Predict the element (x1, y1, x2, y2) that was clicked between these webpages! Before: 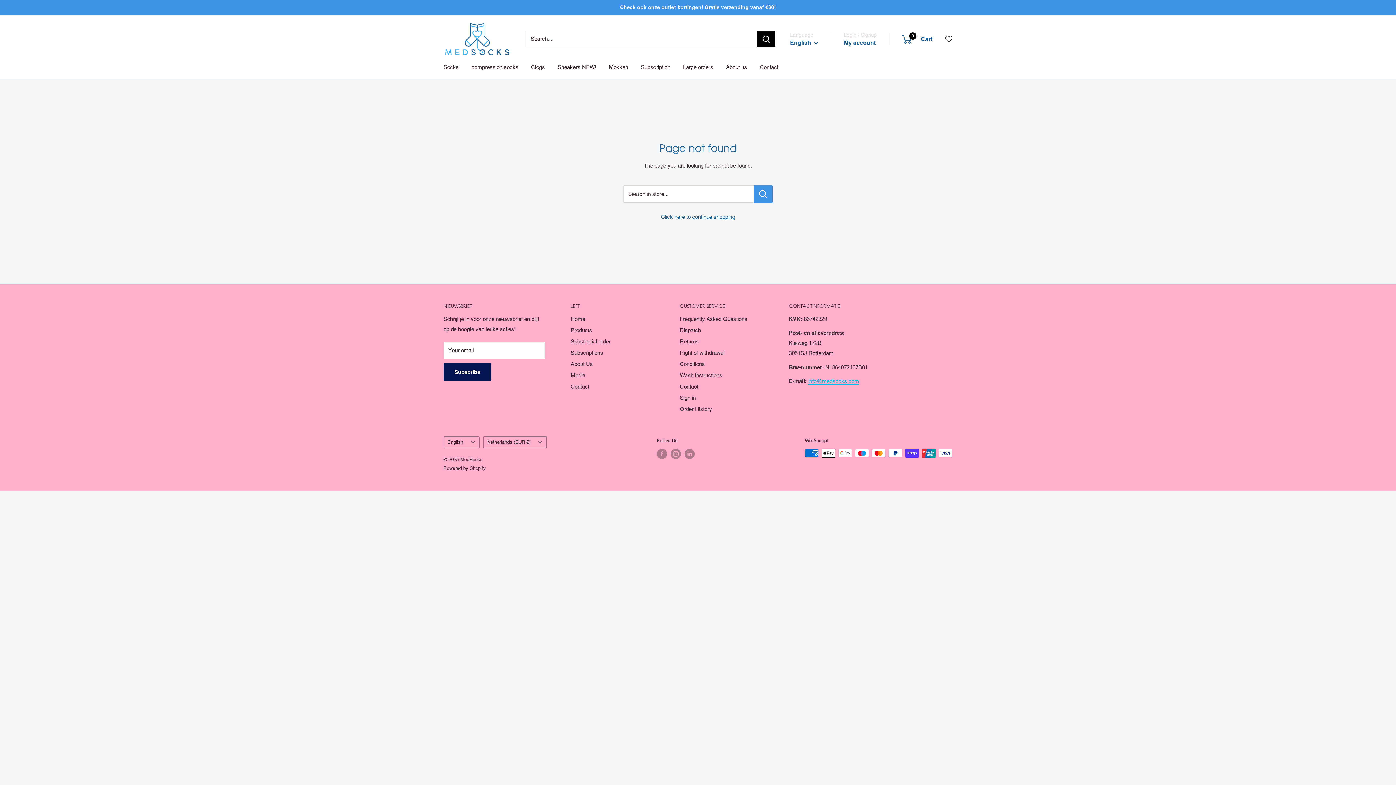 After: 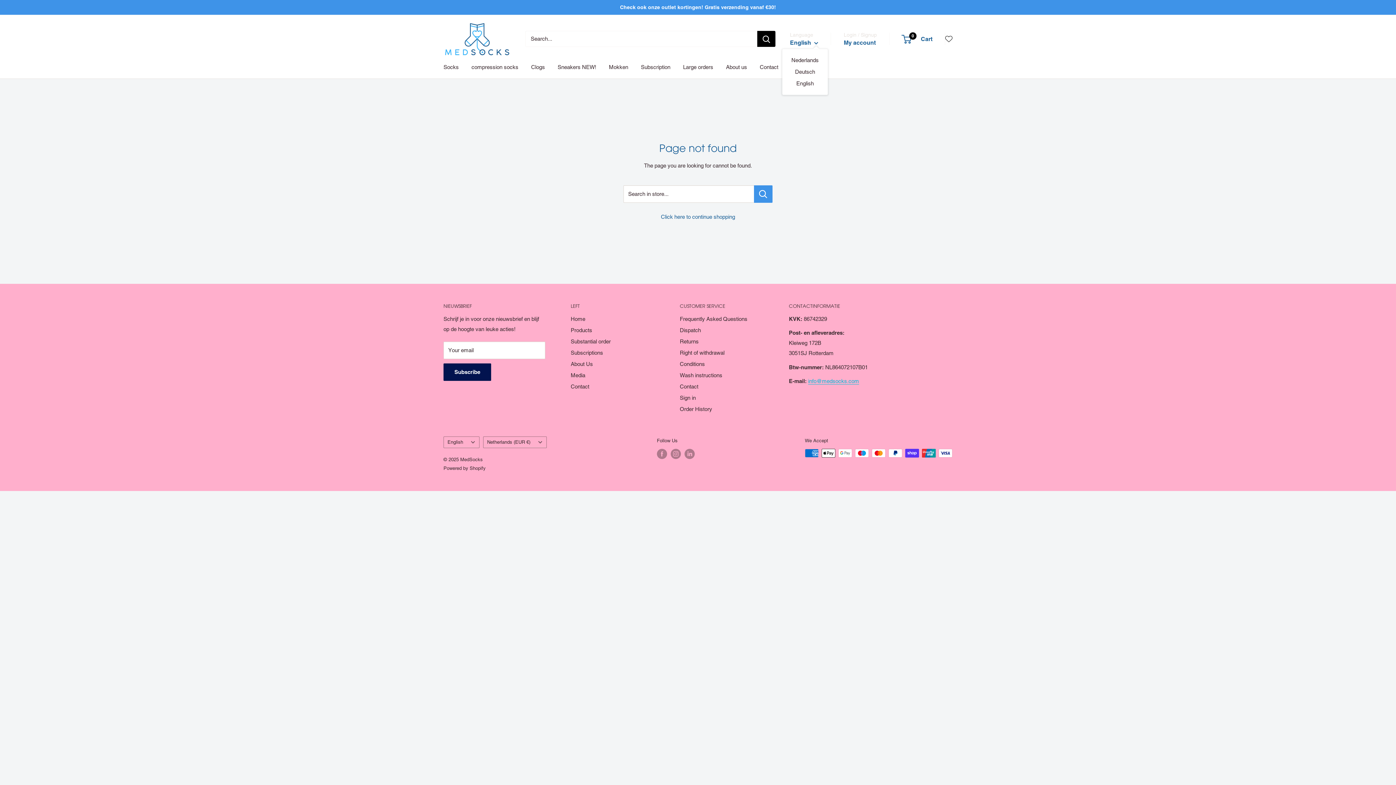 Action: bbox: (790, 37, 818, 47) label: English 